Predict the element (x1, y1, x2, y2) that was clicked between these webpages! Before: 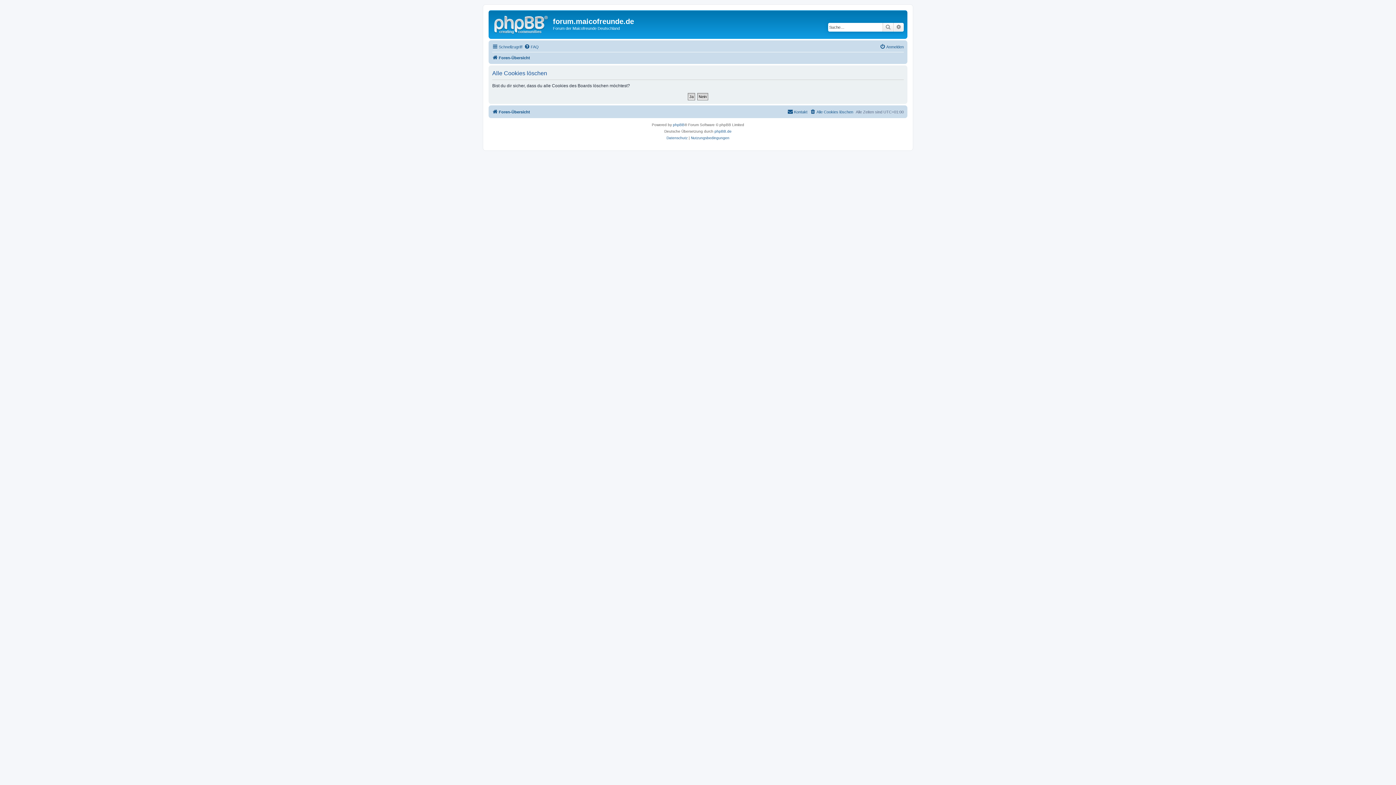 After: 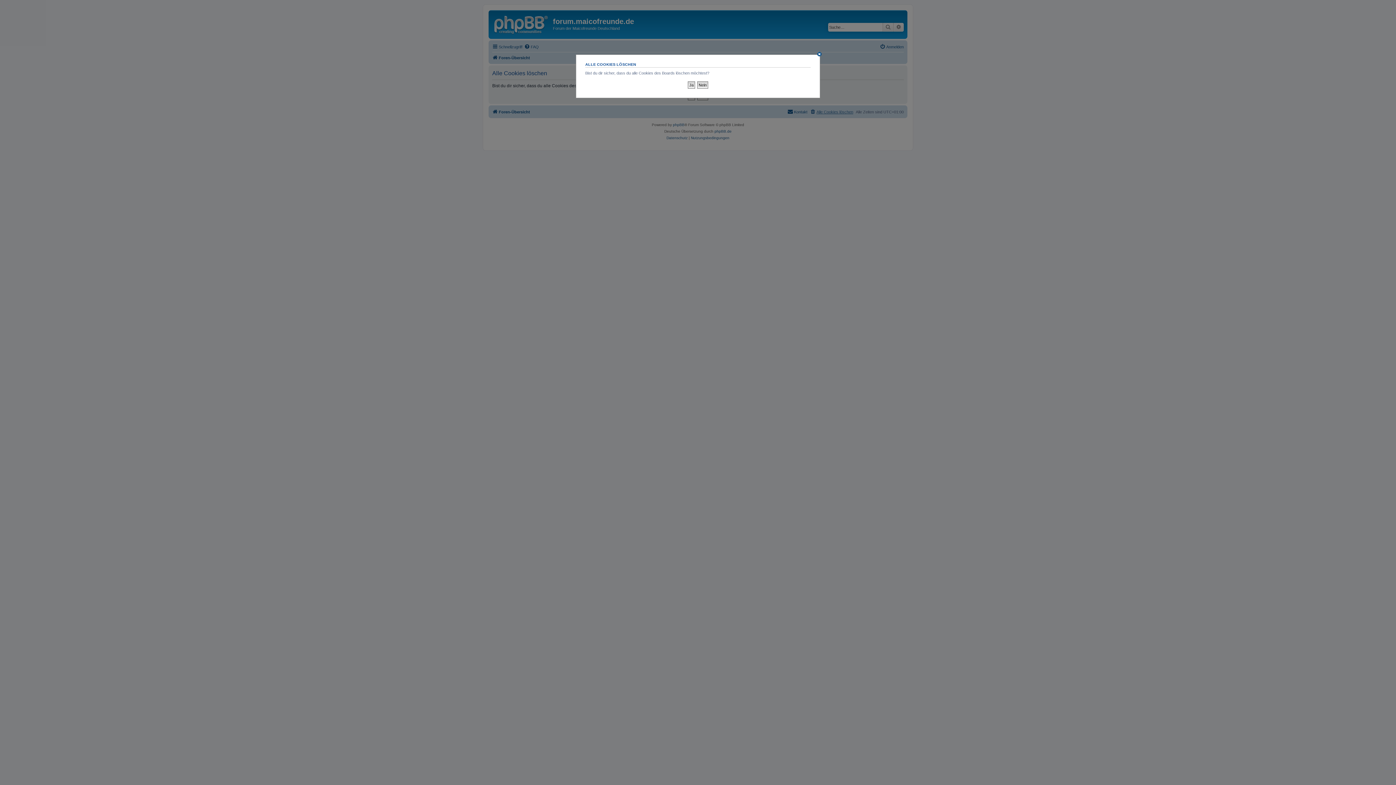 Action: label: Alle Cookies löschen bbox: (810, 107, 853, 116)